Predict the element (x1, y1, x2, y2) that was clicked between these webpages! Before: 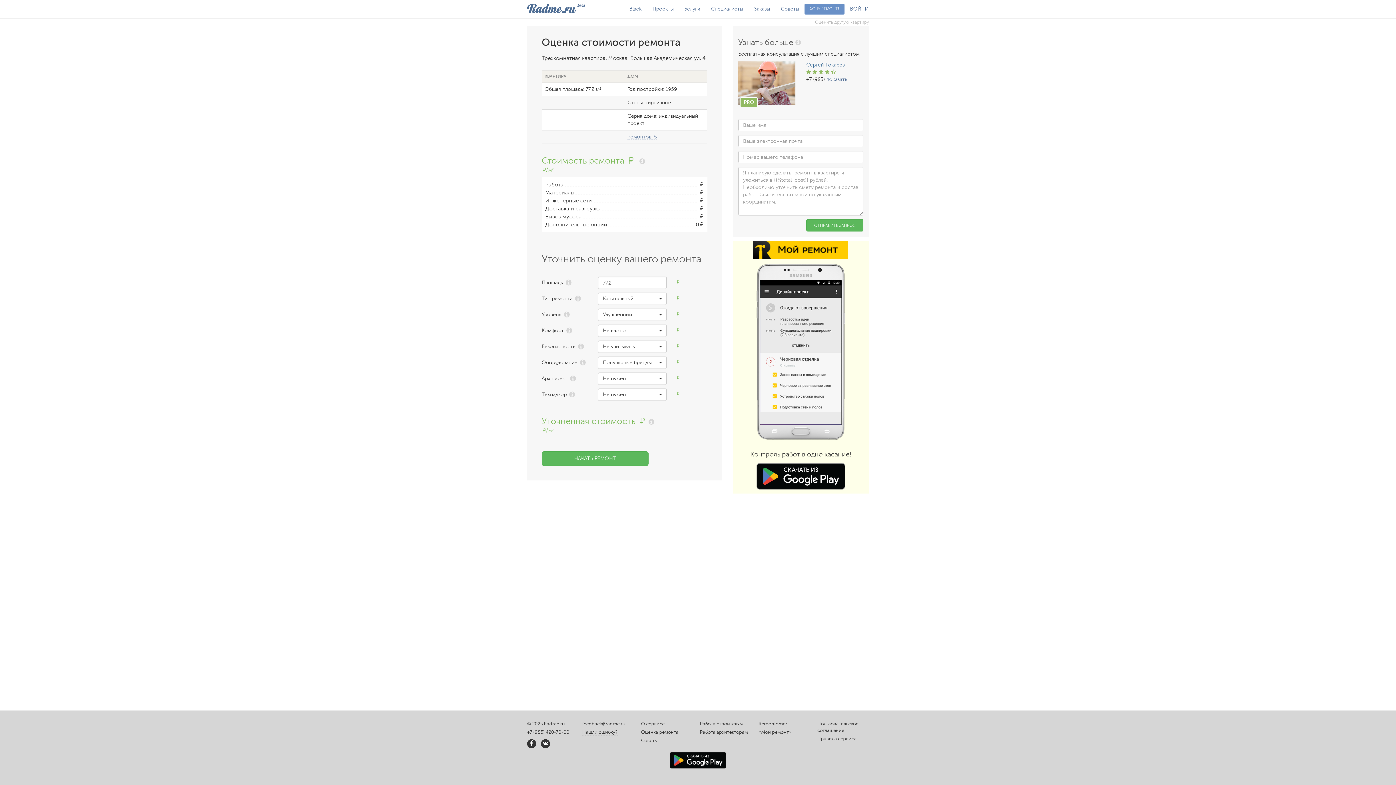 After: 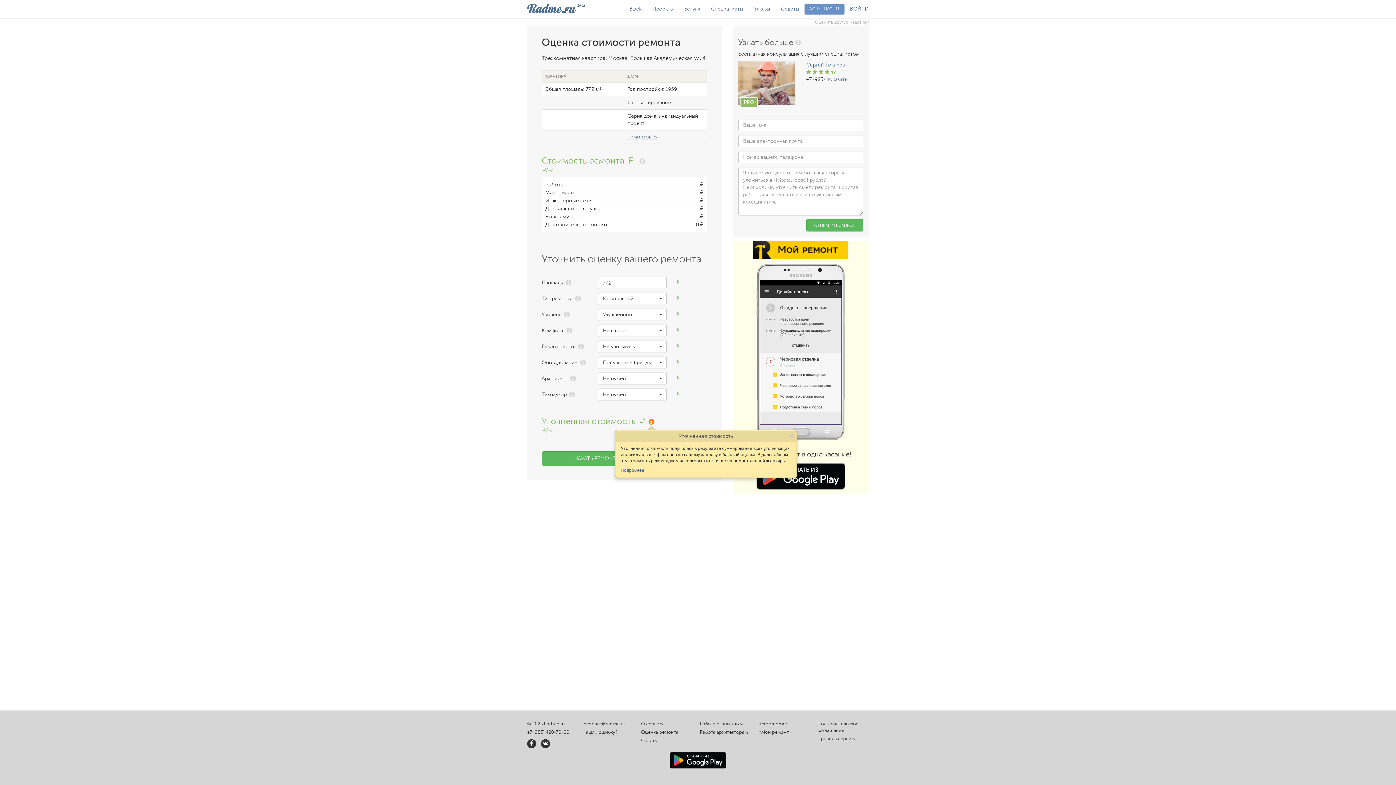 Action: bbox: (648, 420, 654, 424)